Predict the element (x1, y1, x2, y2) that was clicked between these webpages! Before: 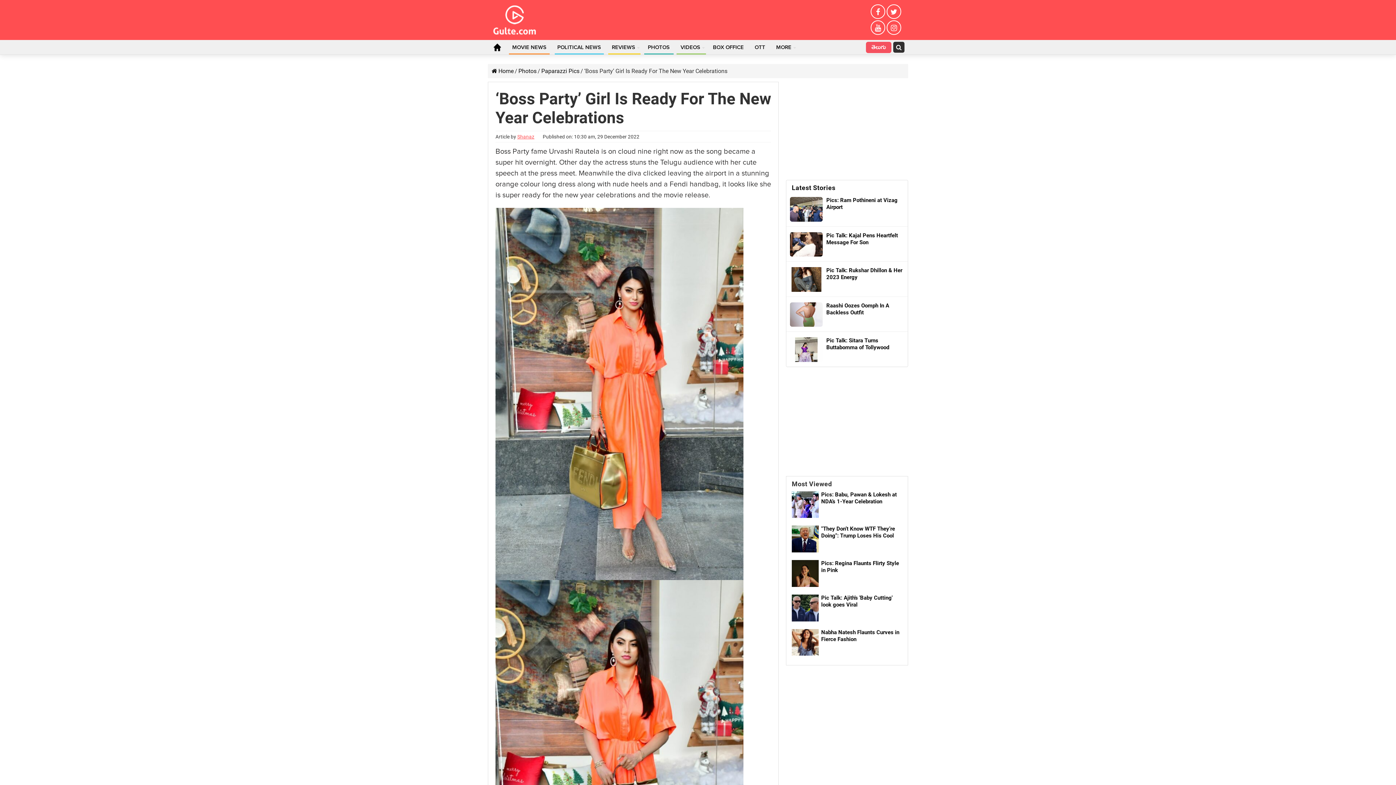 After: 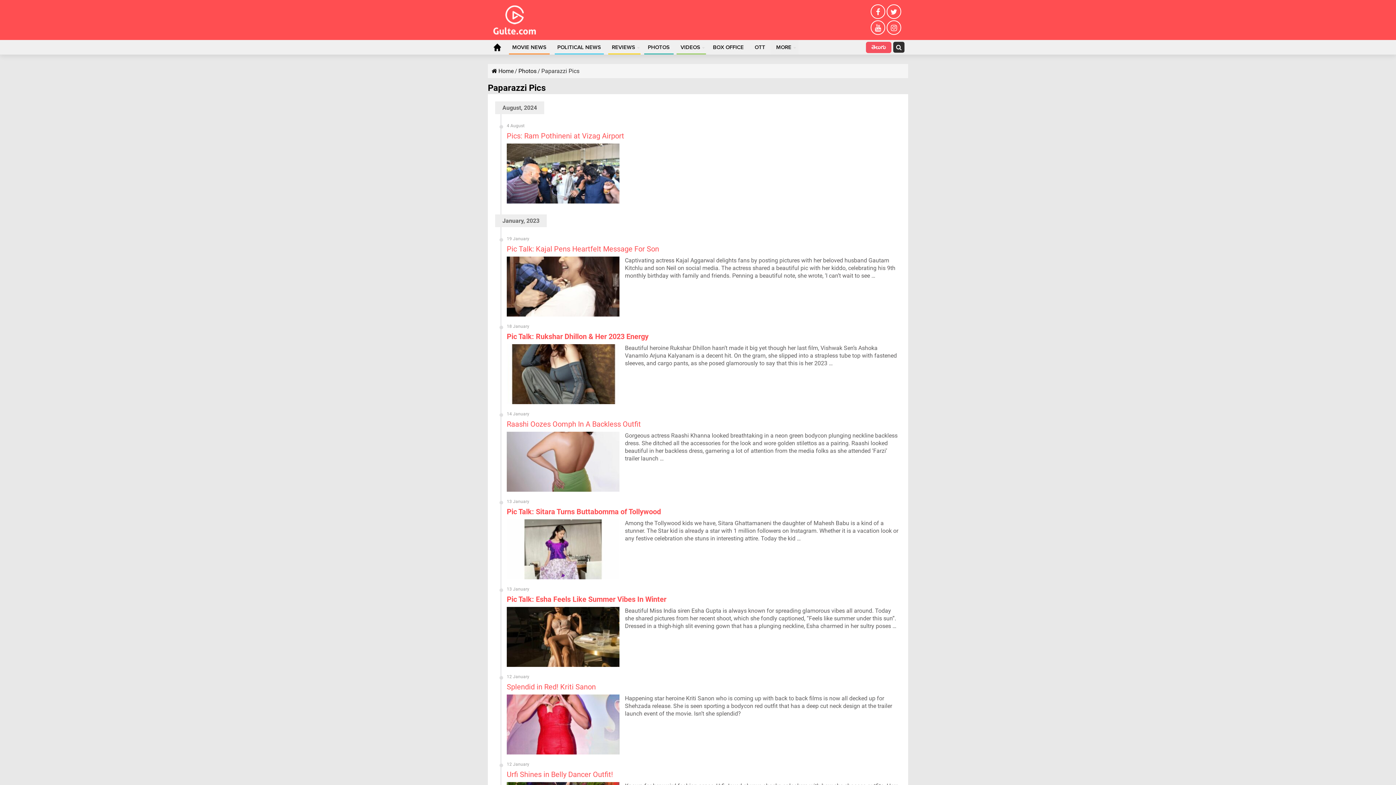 Action: label: Paparazzi Pics bbox: (541, 67, 579, 74)